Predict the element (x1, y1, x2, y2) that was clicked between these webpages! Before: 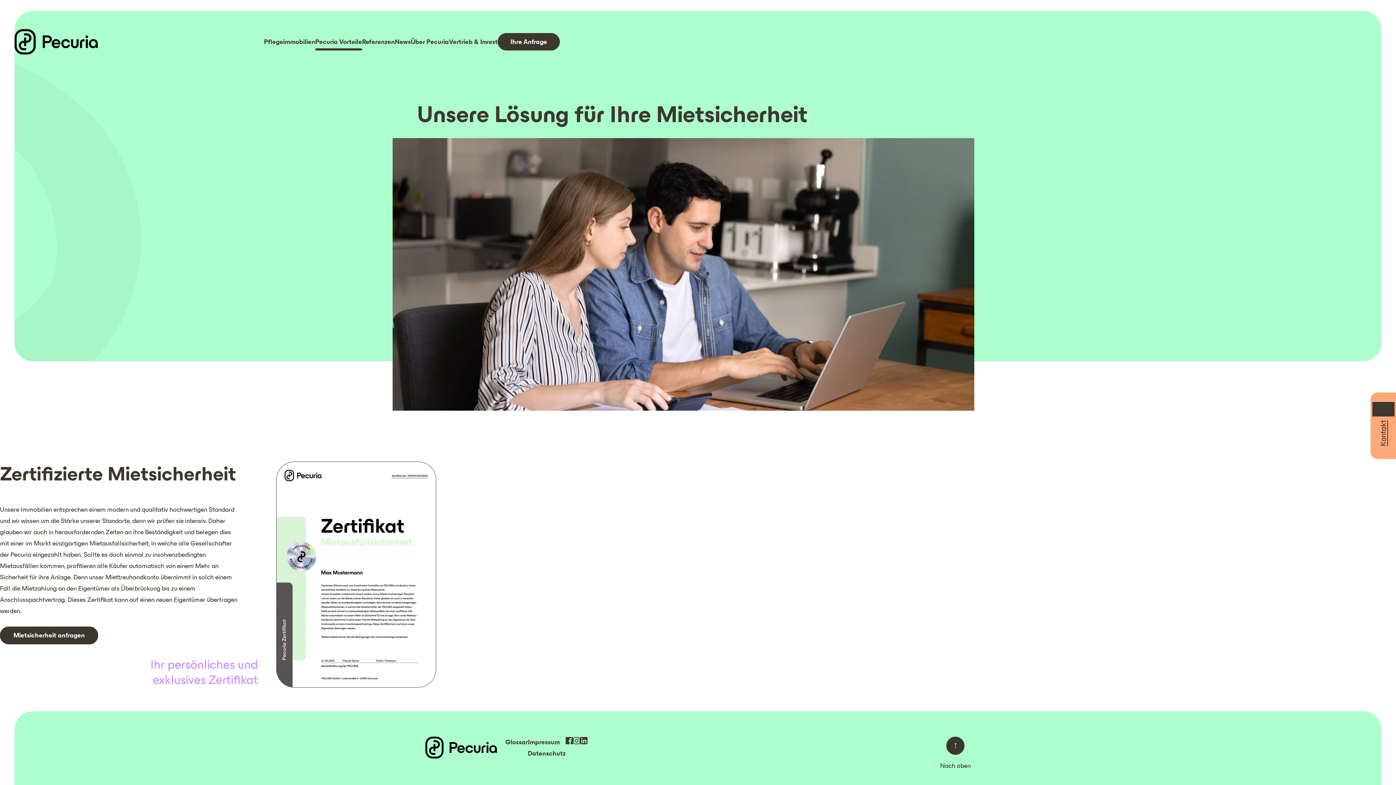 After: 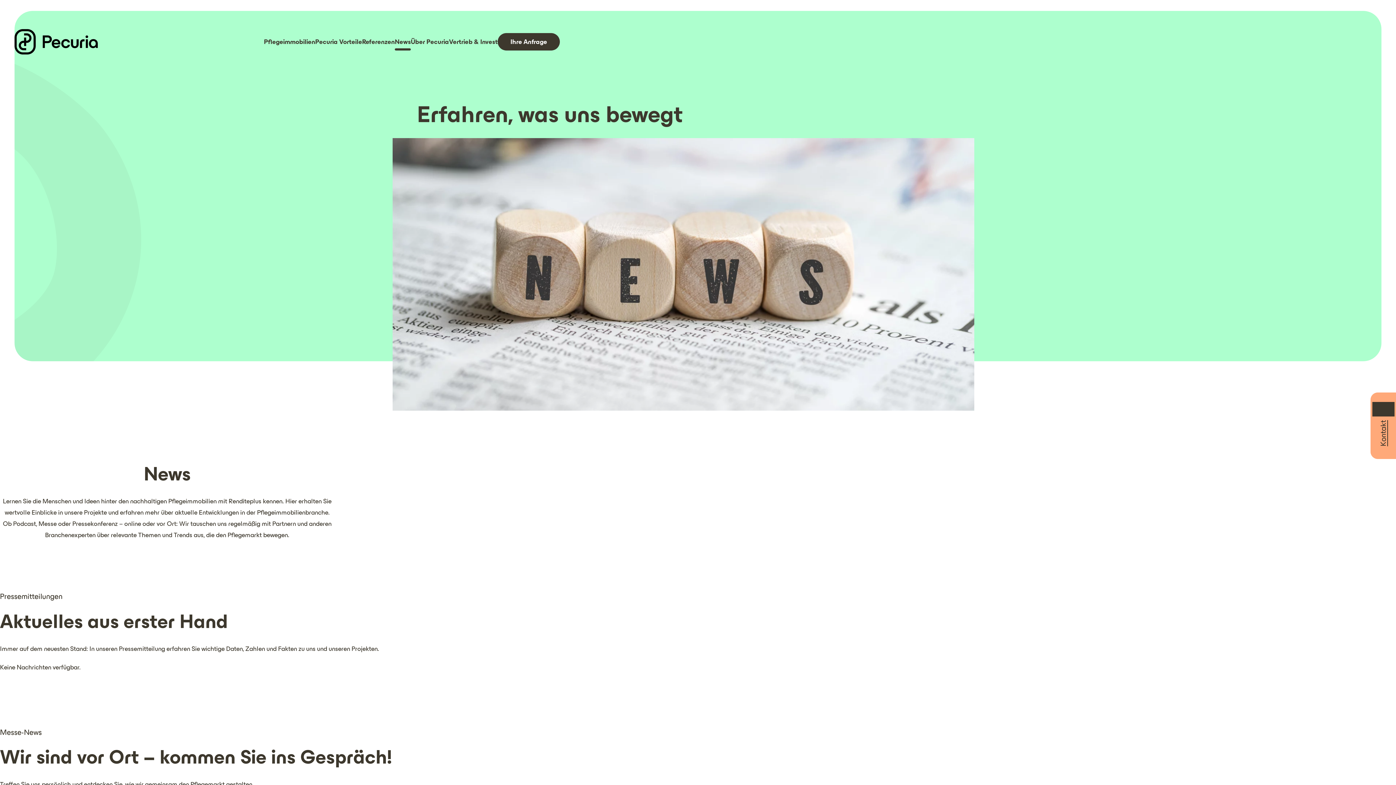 Action: label: News bbox: (394, 32, 410, 51)